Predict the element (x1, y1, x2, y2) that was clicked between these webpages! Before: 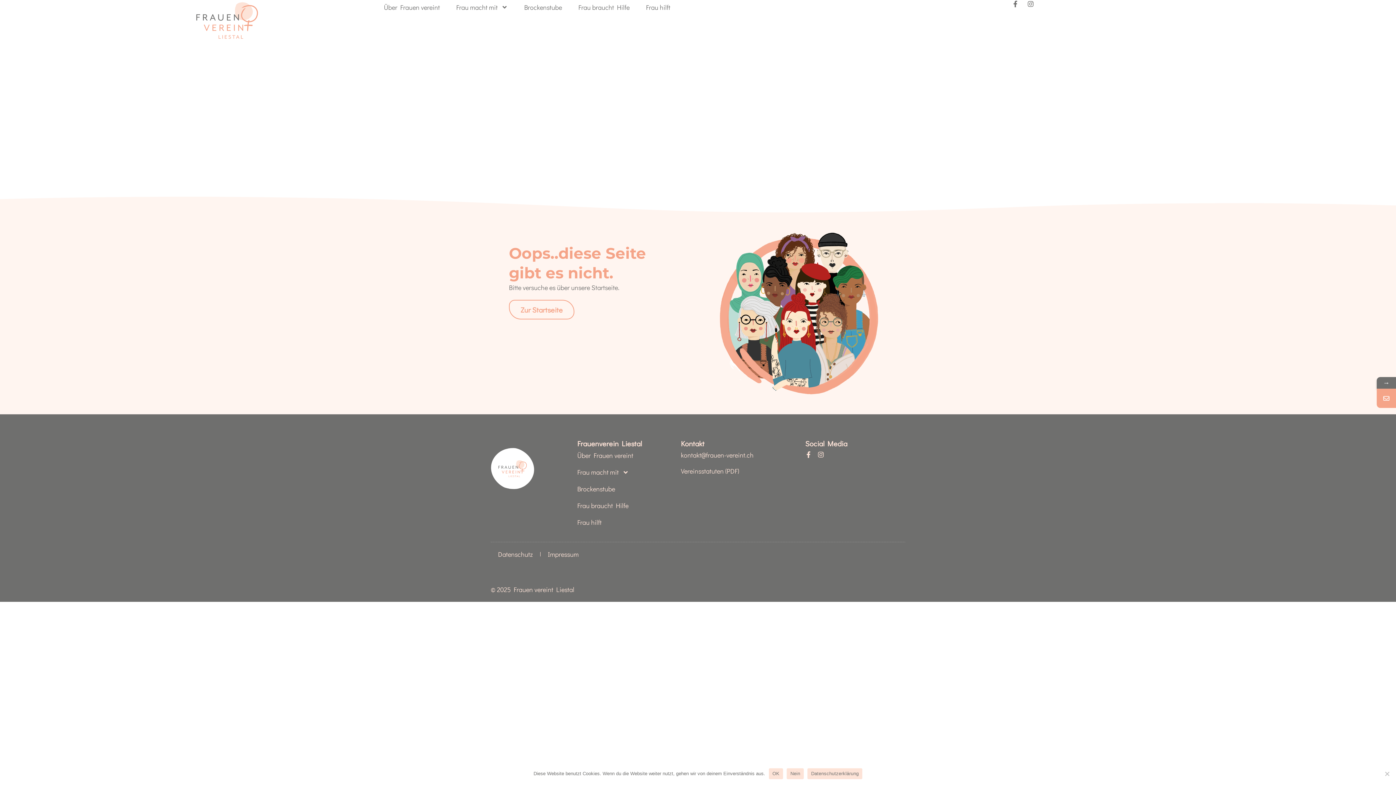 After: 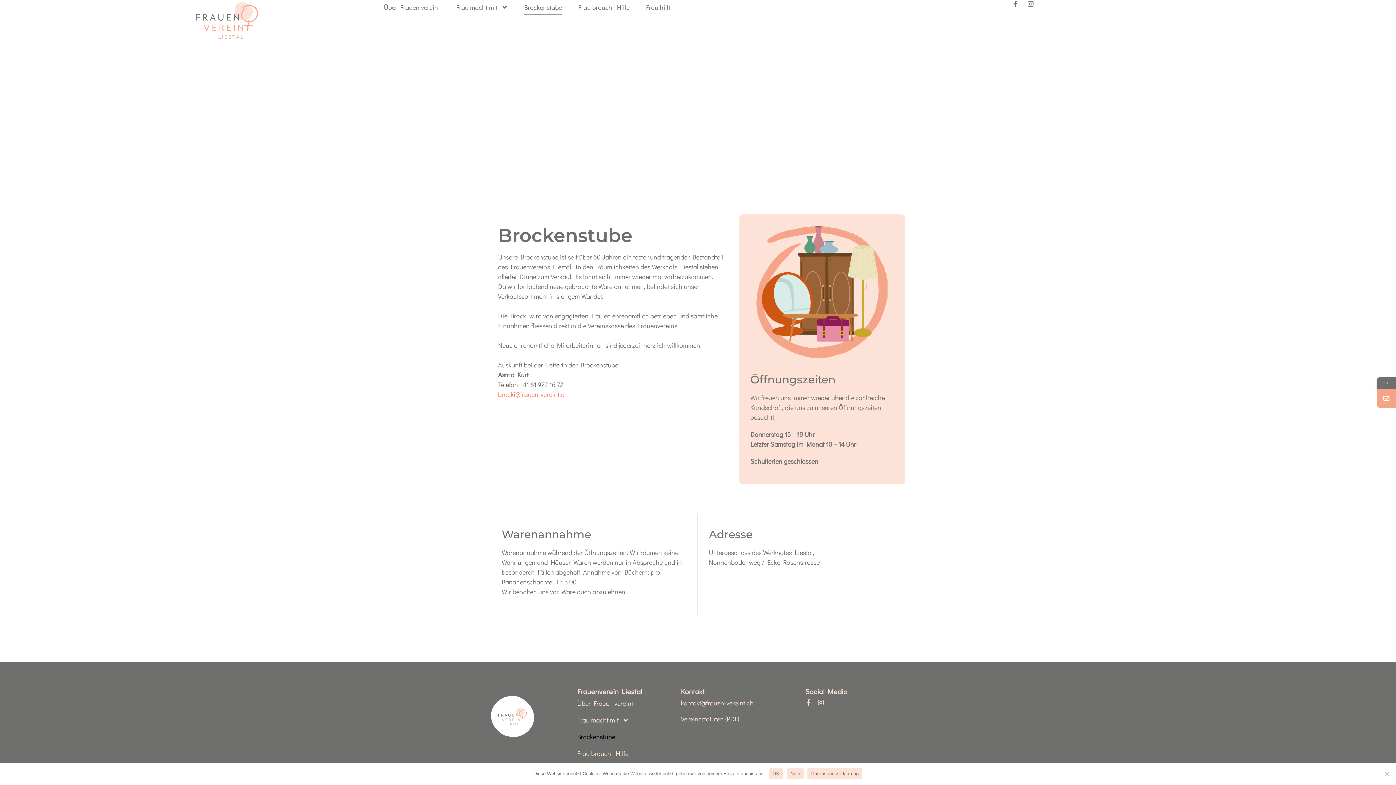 Action: bbox: (577, 484, 637, 494) label: Brockenstube